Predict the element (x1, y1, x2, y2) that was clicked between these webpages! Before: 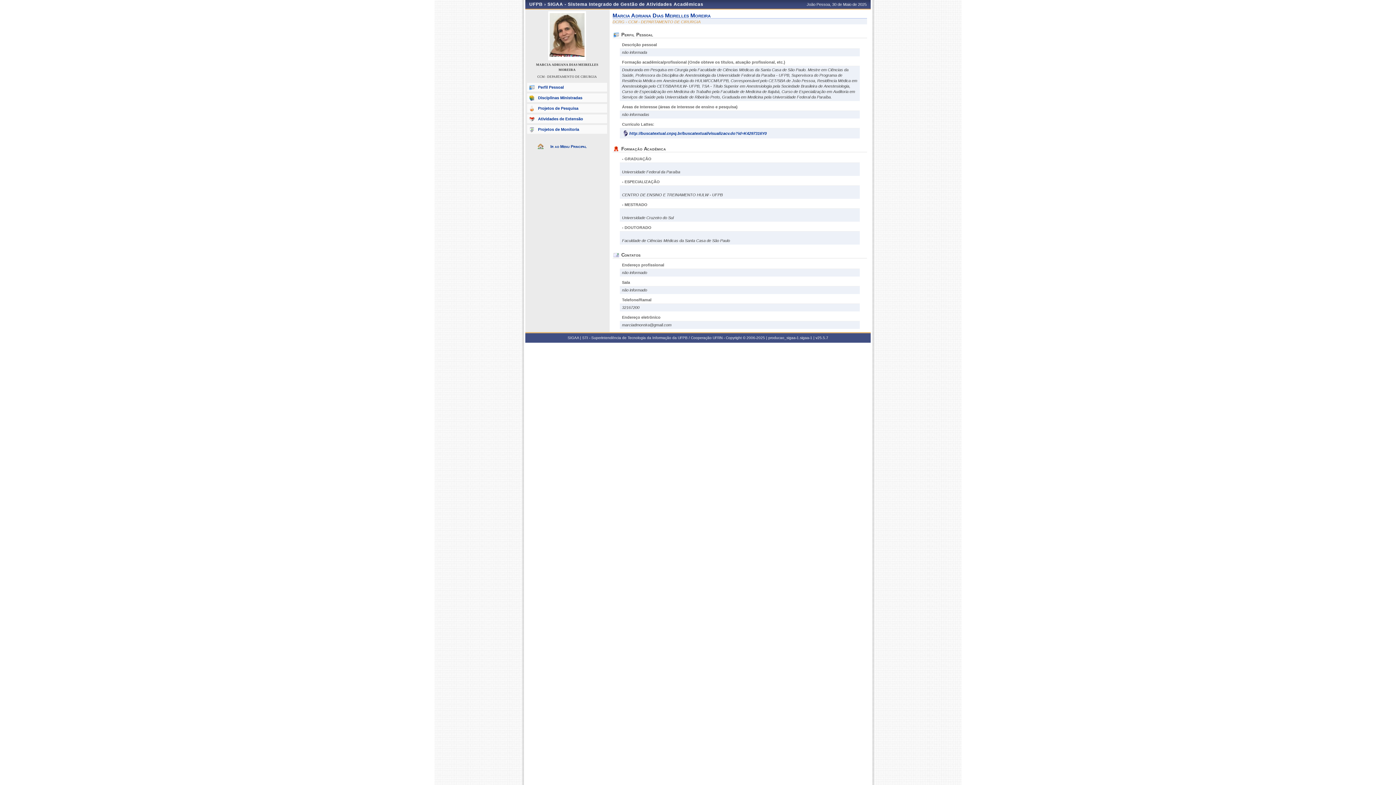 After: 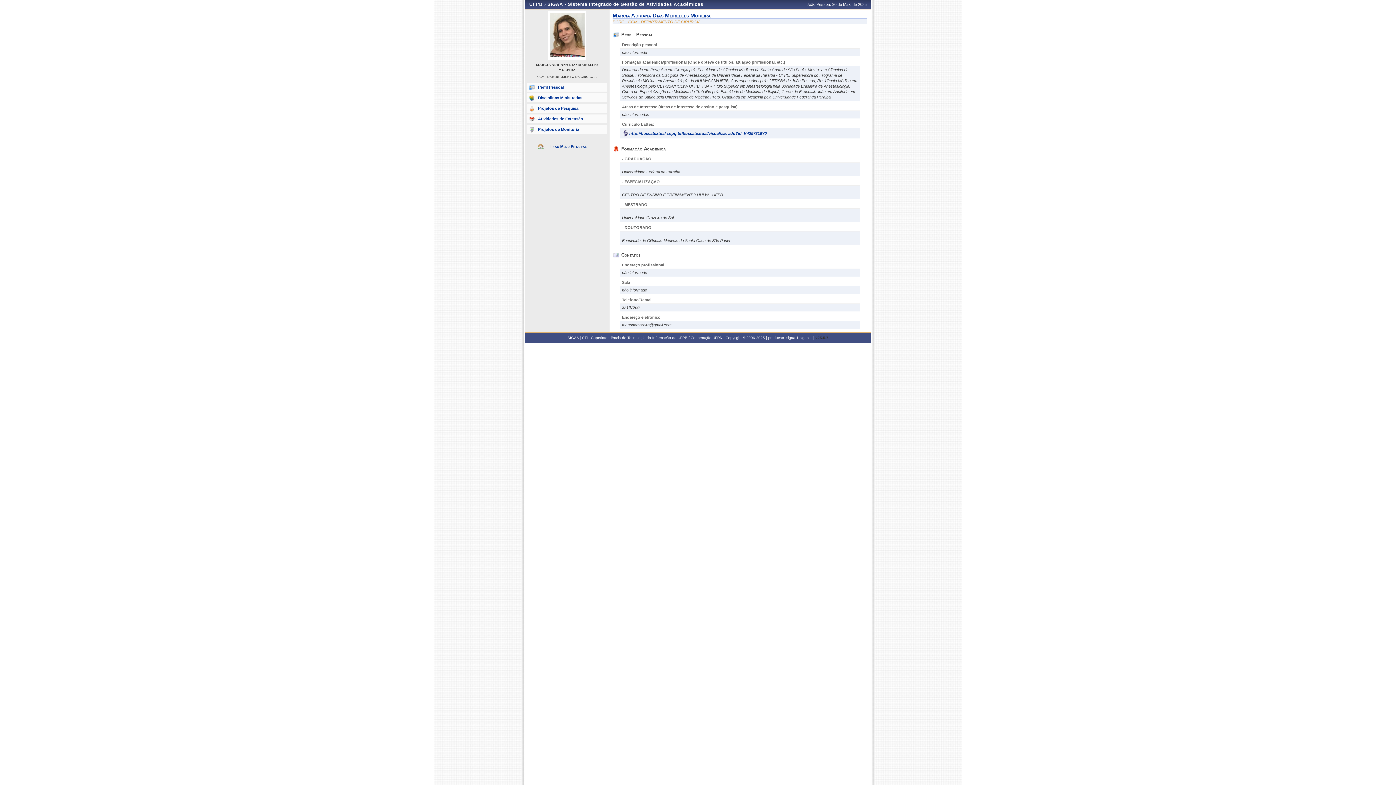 Action: bbox: (815, 336, 828, 340) label: v25.5.7